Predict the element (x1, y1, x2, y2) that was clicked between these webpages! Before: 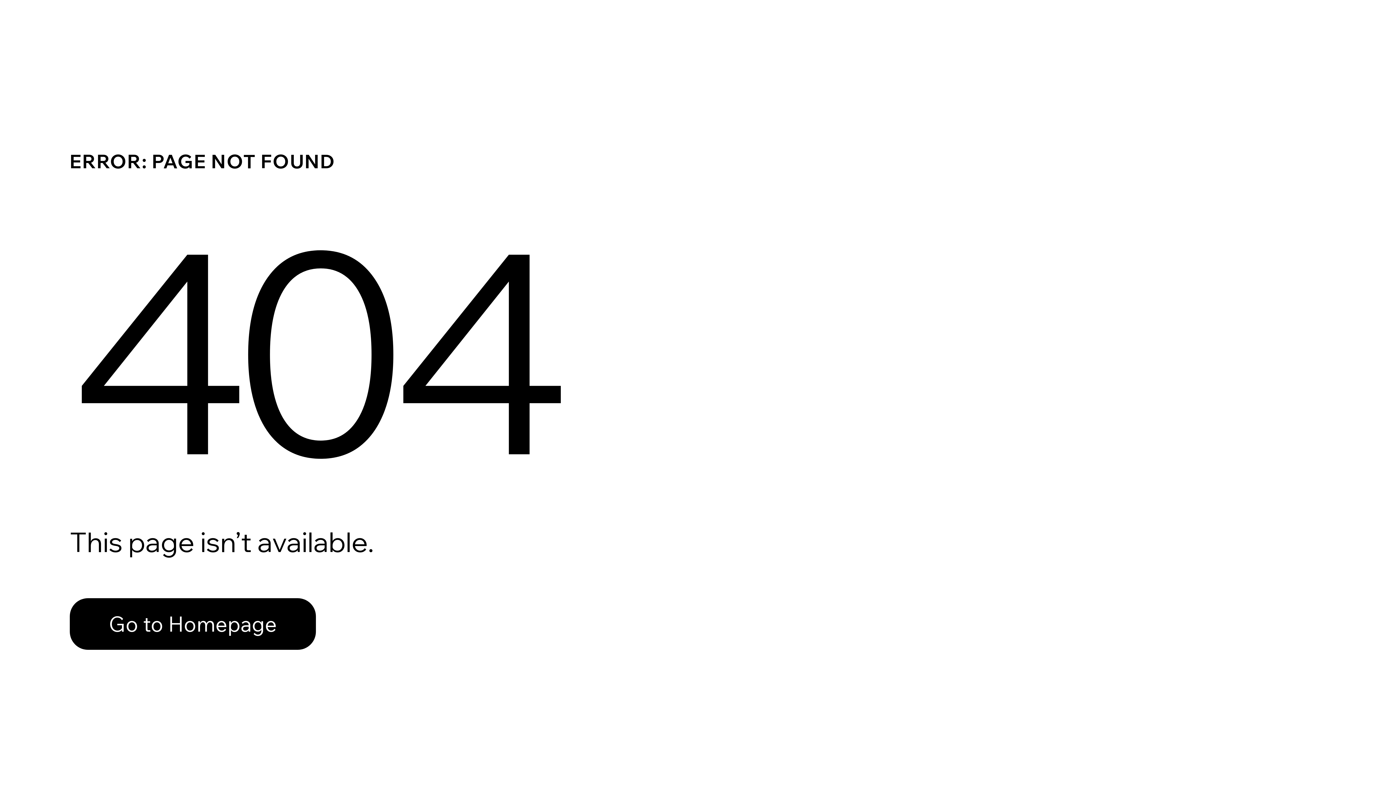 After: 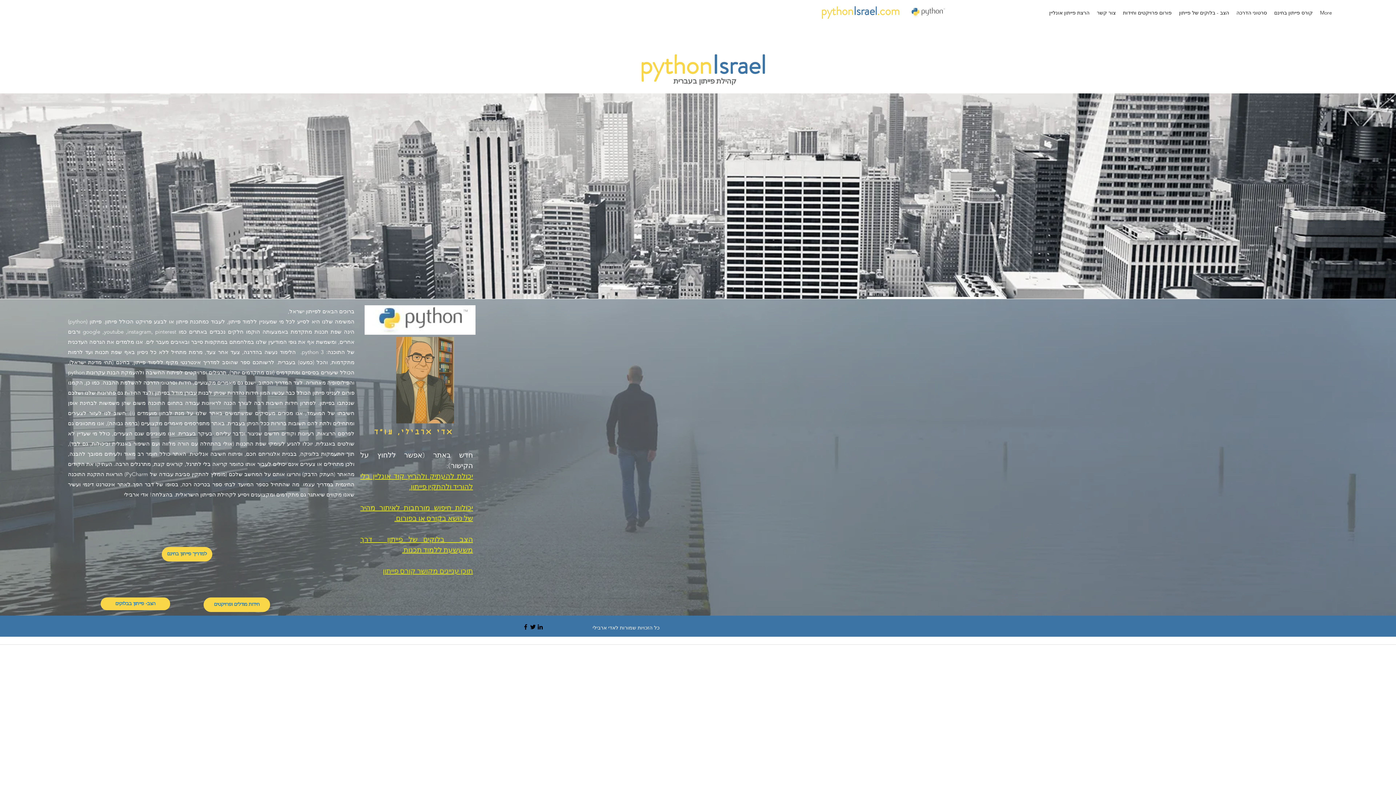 Action: bbox: (69, 598, 316, 650) label: Go to Homepage